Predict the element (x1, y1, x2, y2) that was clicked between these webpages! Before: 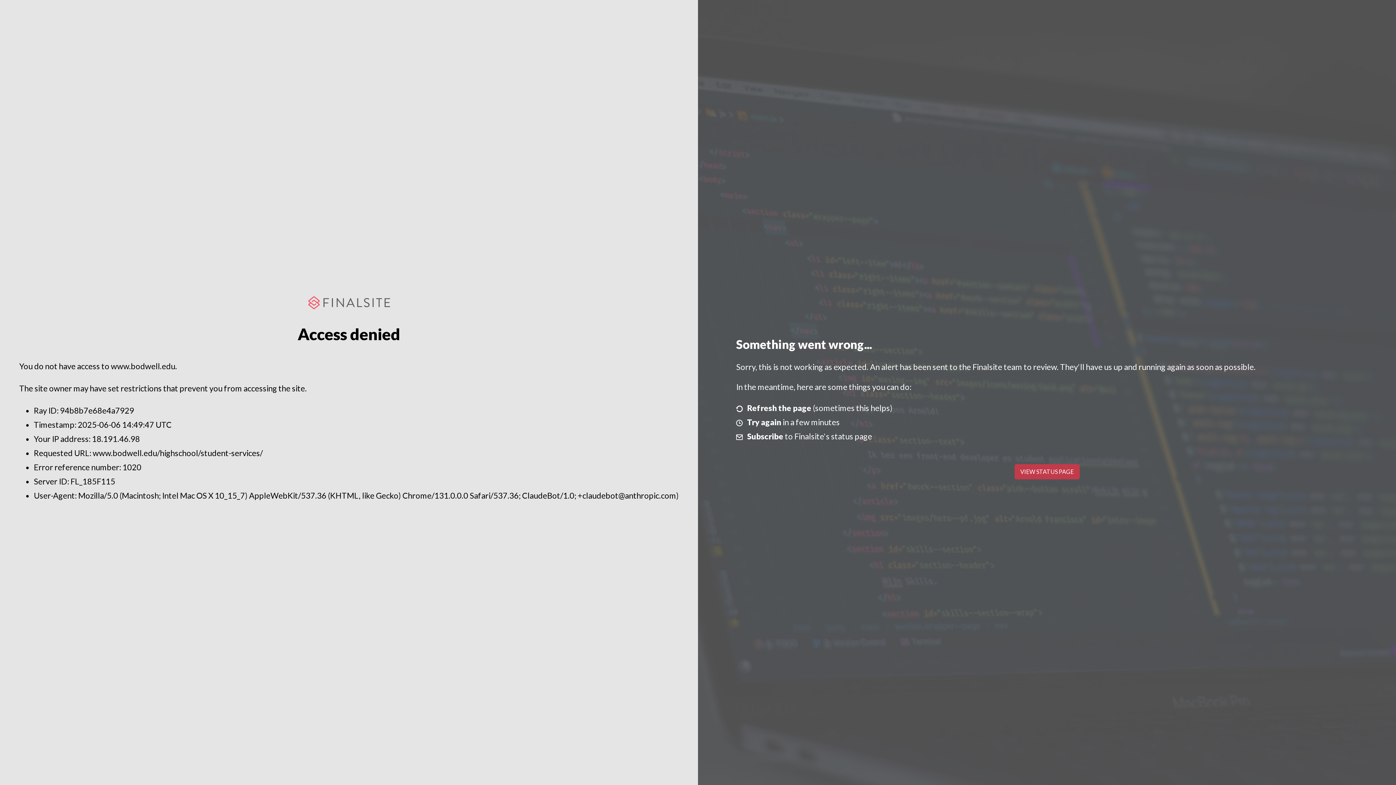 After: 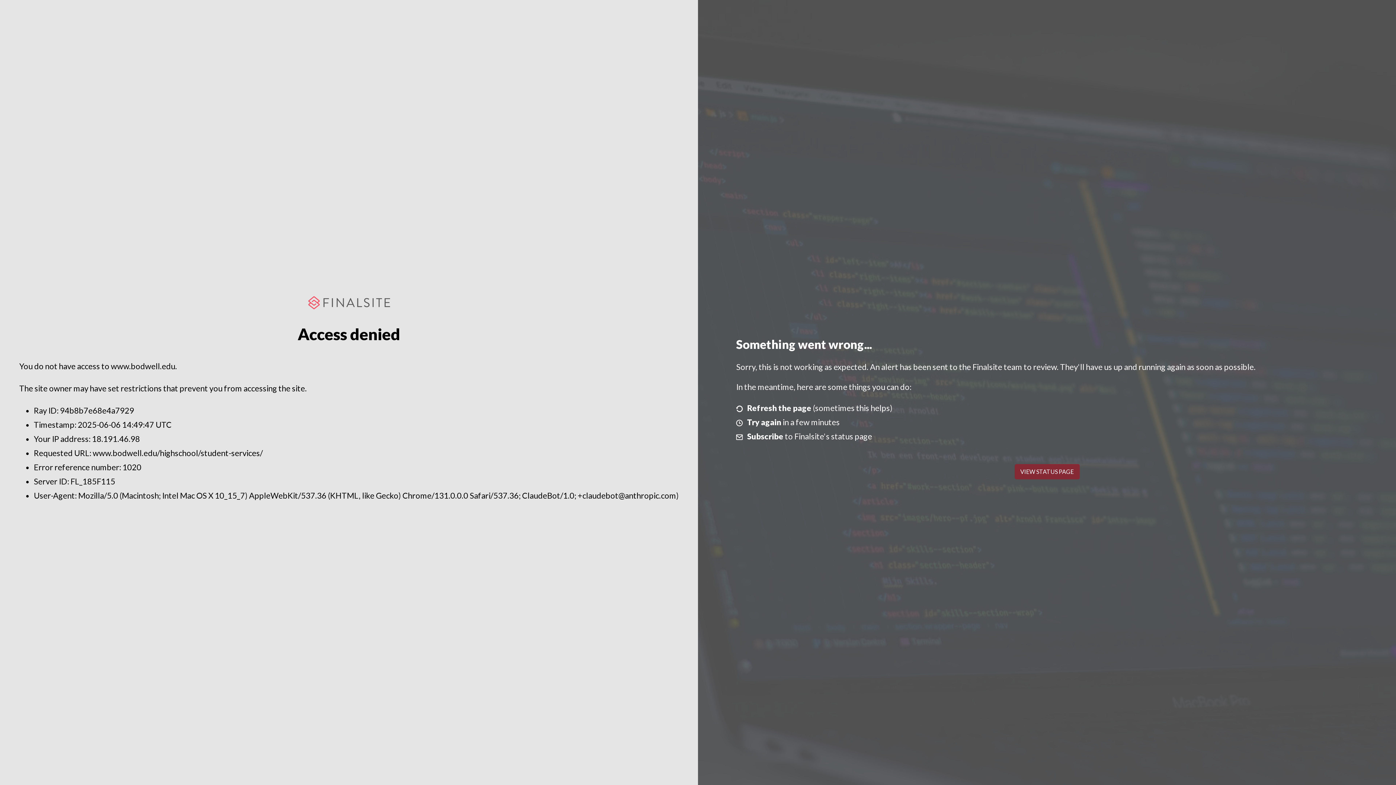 Action: label: VIEW STATUS PAGE bbox: (1014, 464, 1079, 479)